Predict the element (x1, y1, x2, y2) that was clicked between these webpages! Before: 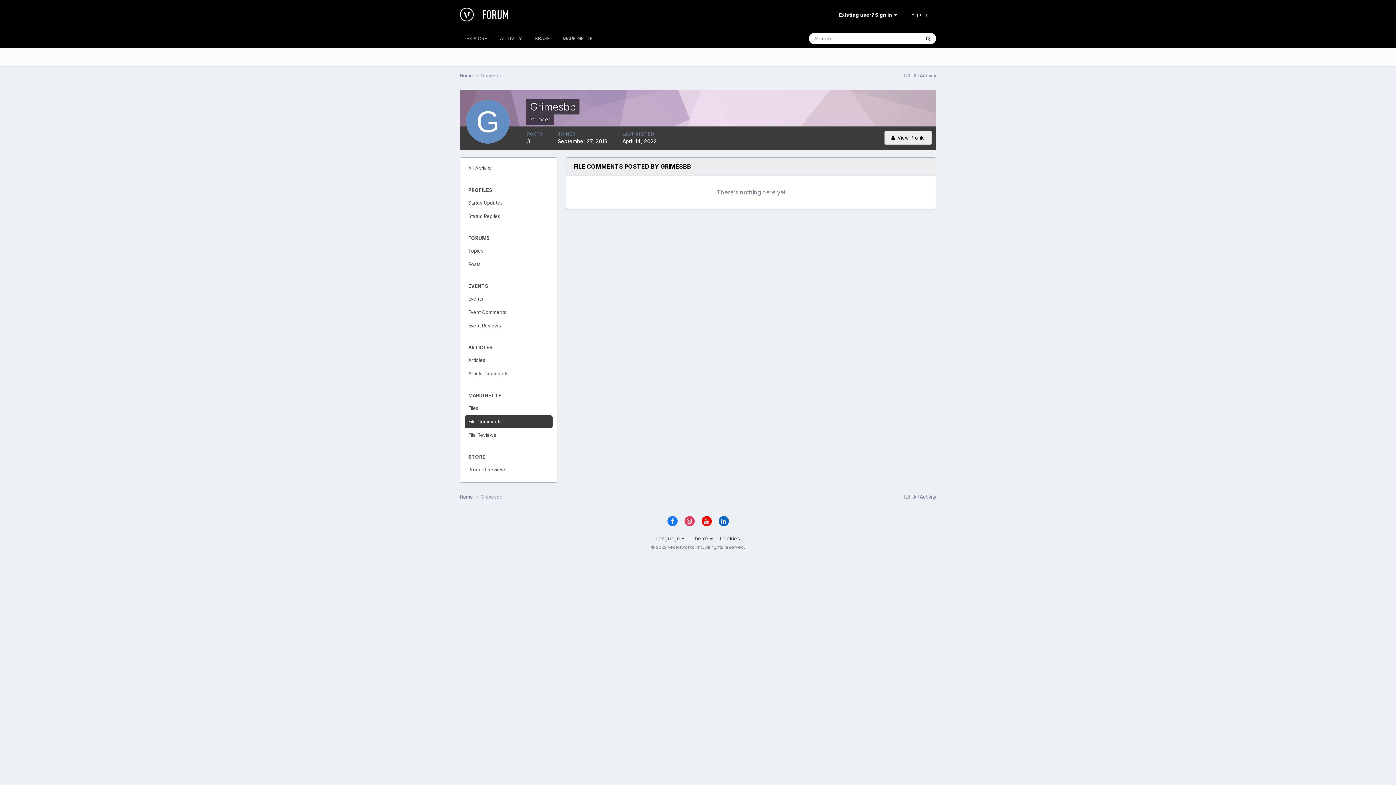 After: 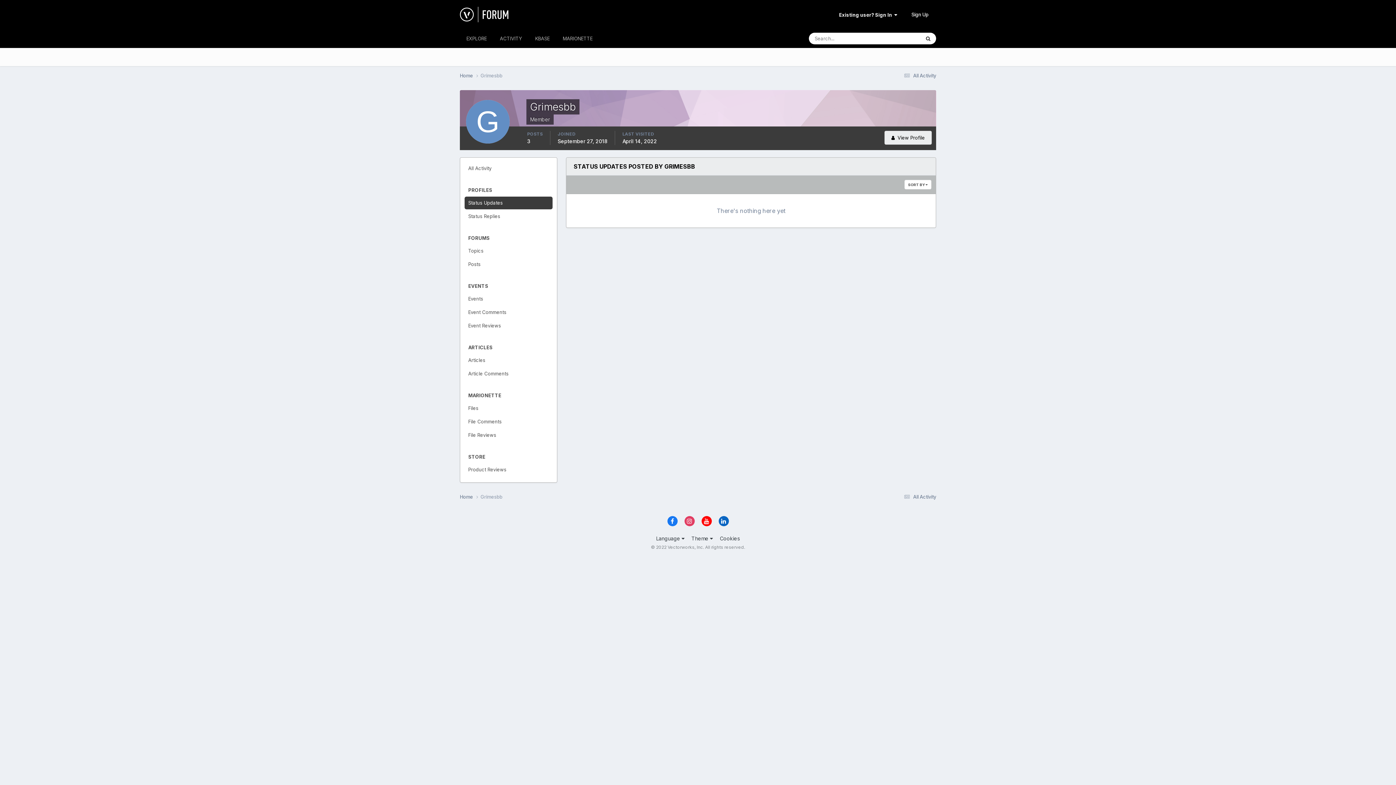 Action: label: Status Updates bbox: (464, 196, 552, 209)